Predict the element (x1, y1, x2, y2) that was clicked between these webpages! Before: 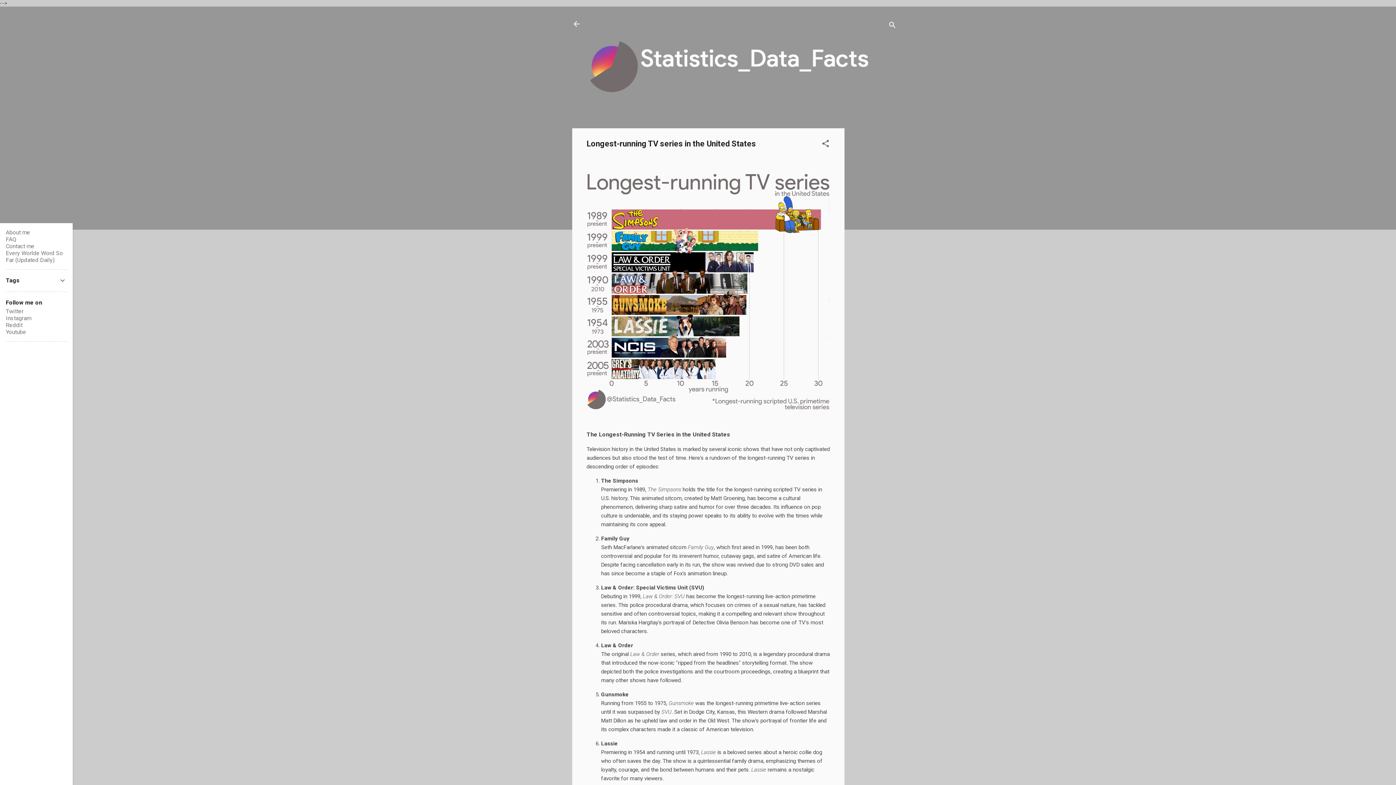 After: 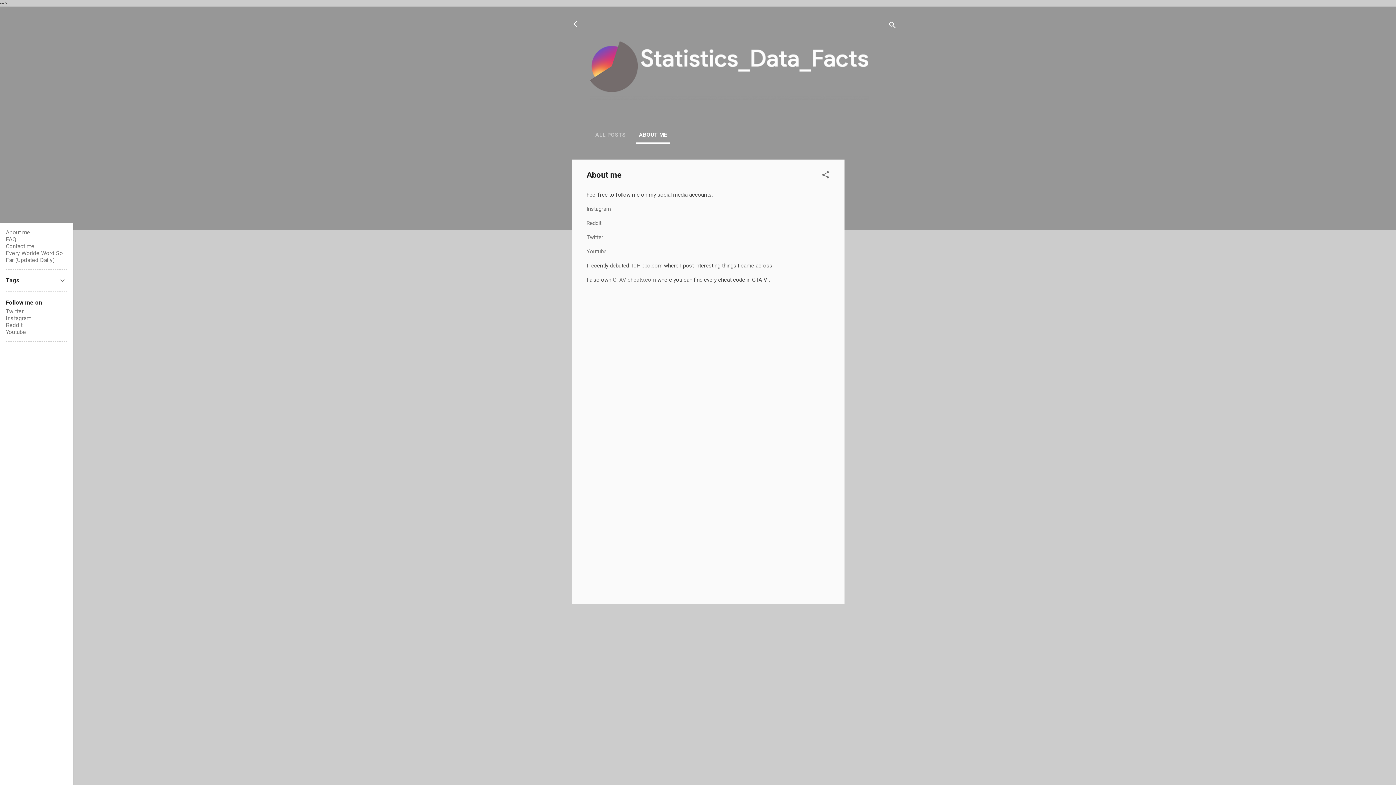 Action: bbox: (5, 229, 30, 236) label: About me